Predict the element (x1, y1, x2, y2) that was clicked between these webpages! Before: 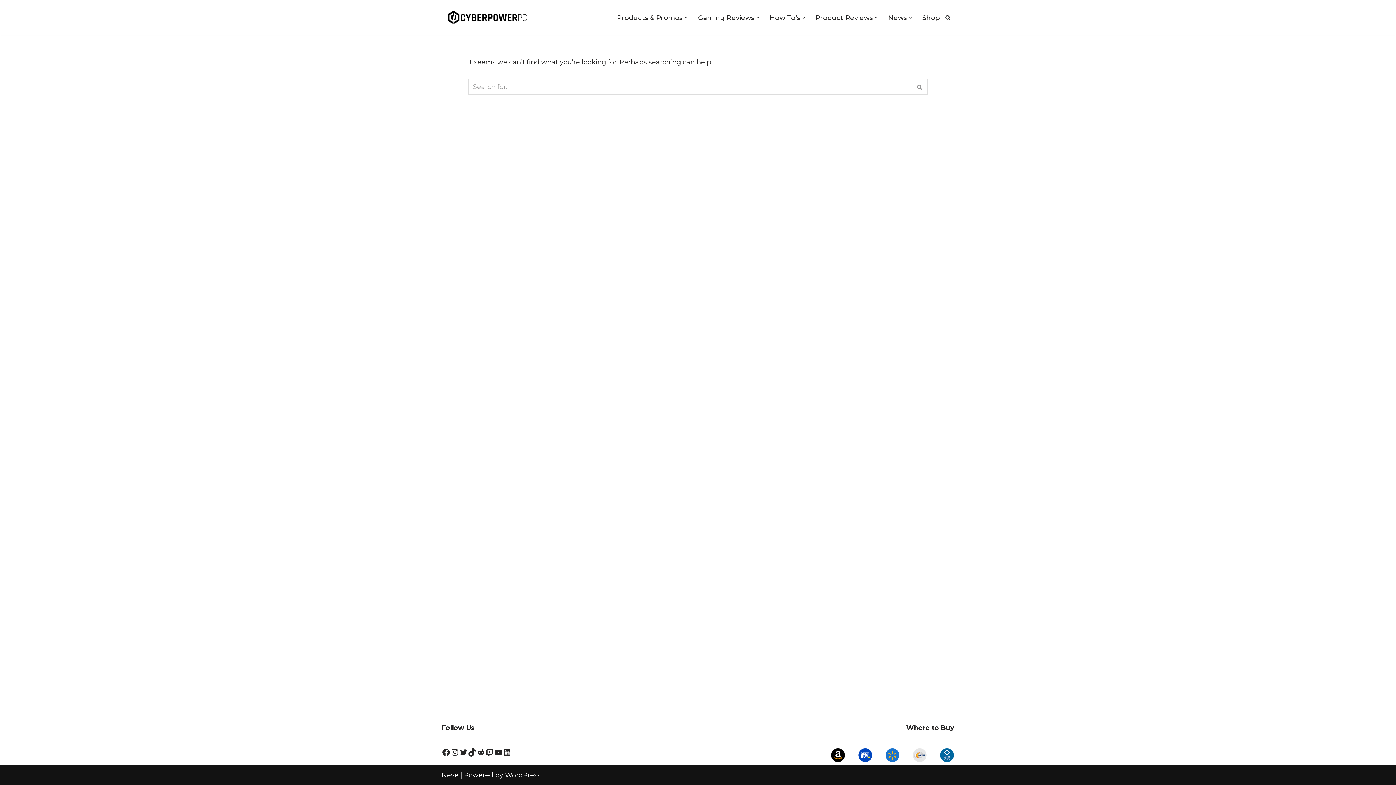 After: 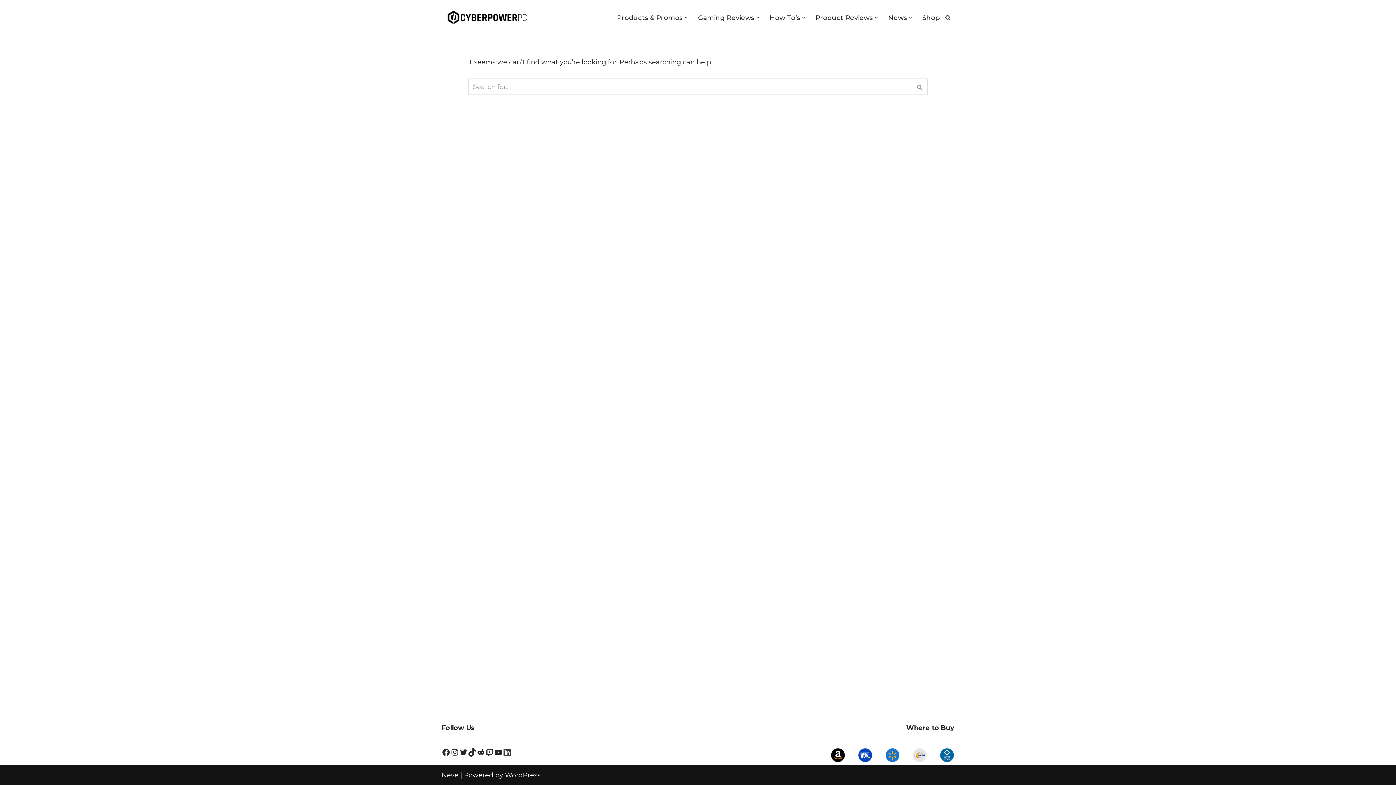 Action: bbox: (502, 748, 511, 757) label: LinkedIn